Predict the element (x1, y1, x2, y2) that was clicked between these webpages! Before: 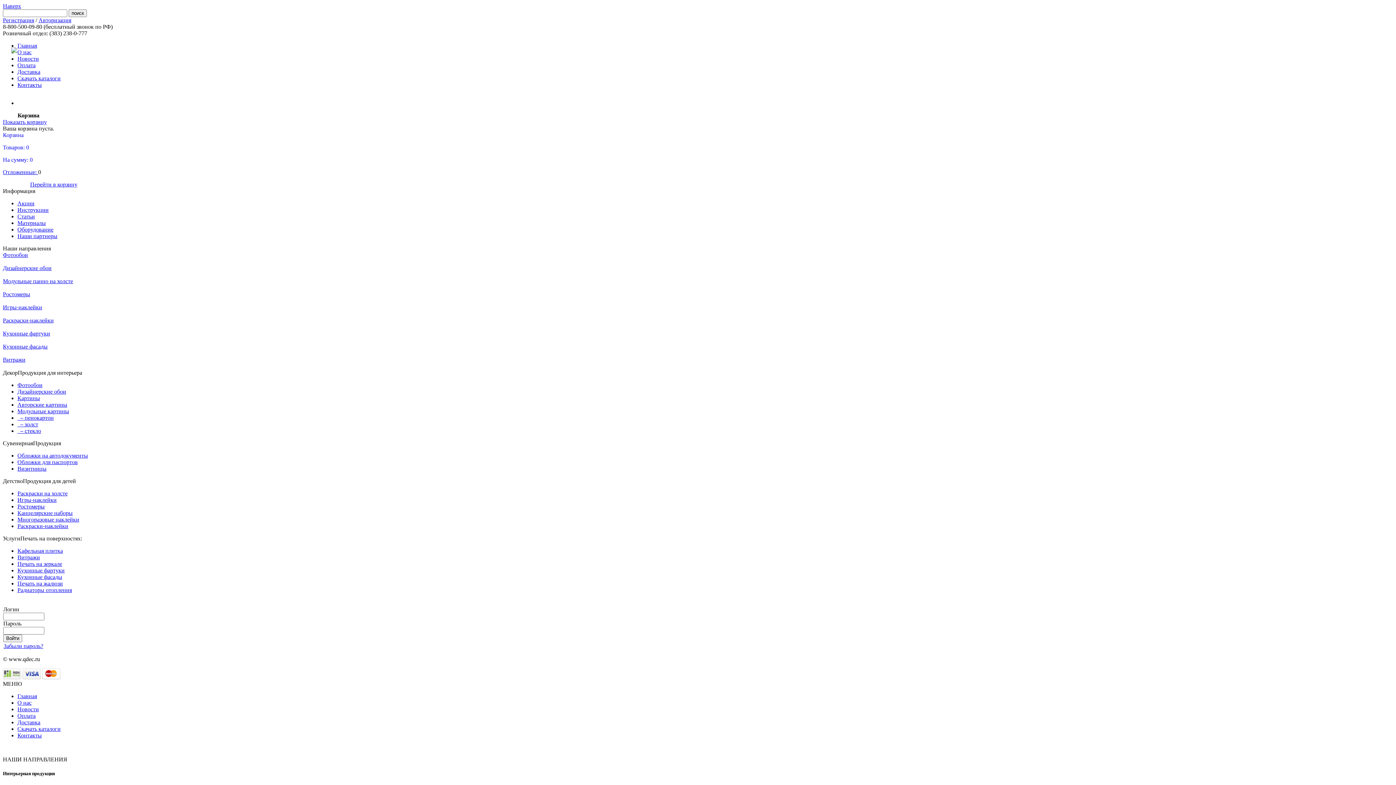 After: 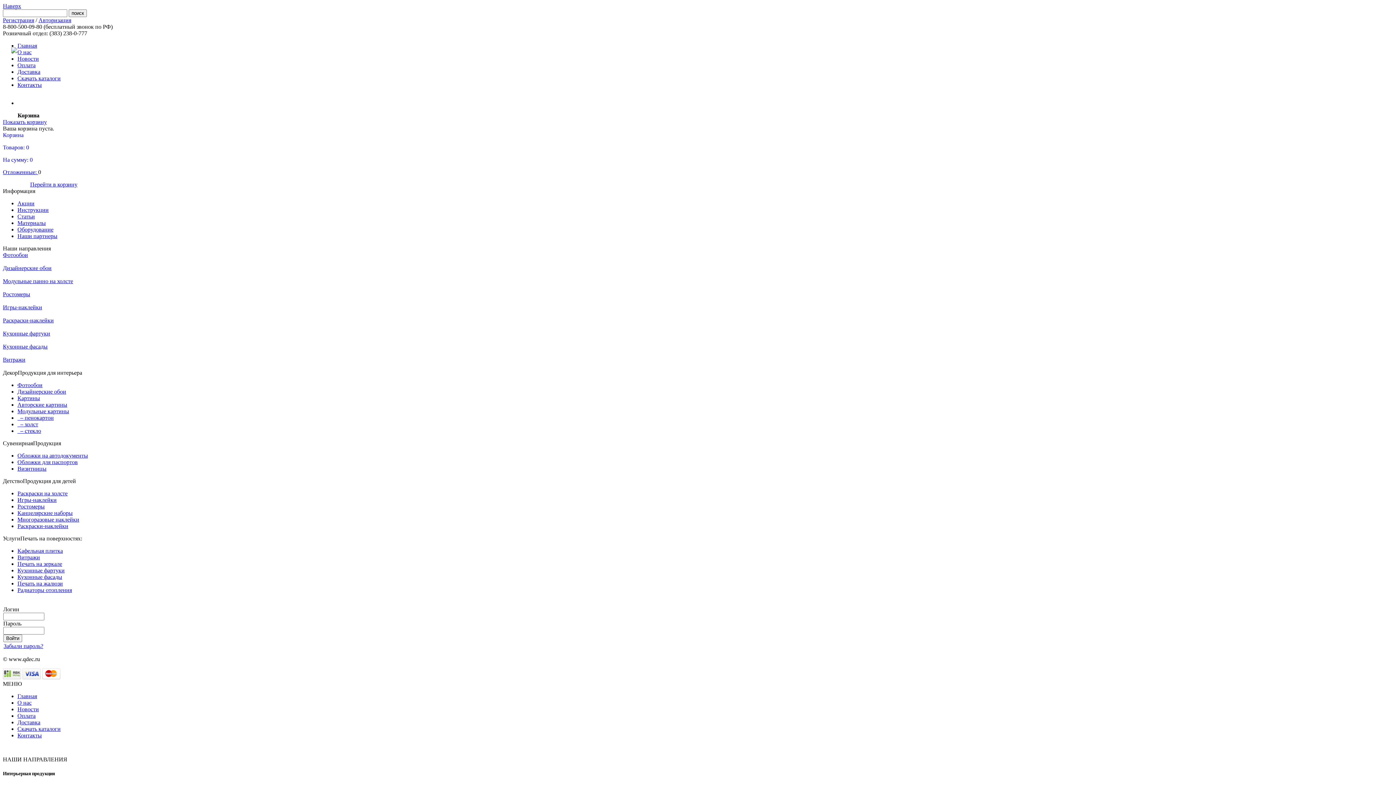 Action: bbox: (2, 2, 21, 9) label: Наверх